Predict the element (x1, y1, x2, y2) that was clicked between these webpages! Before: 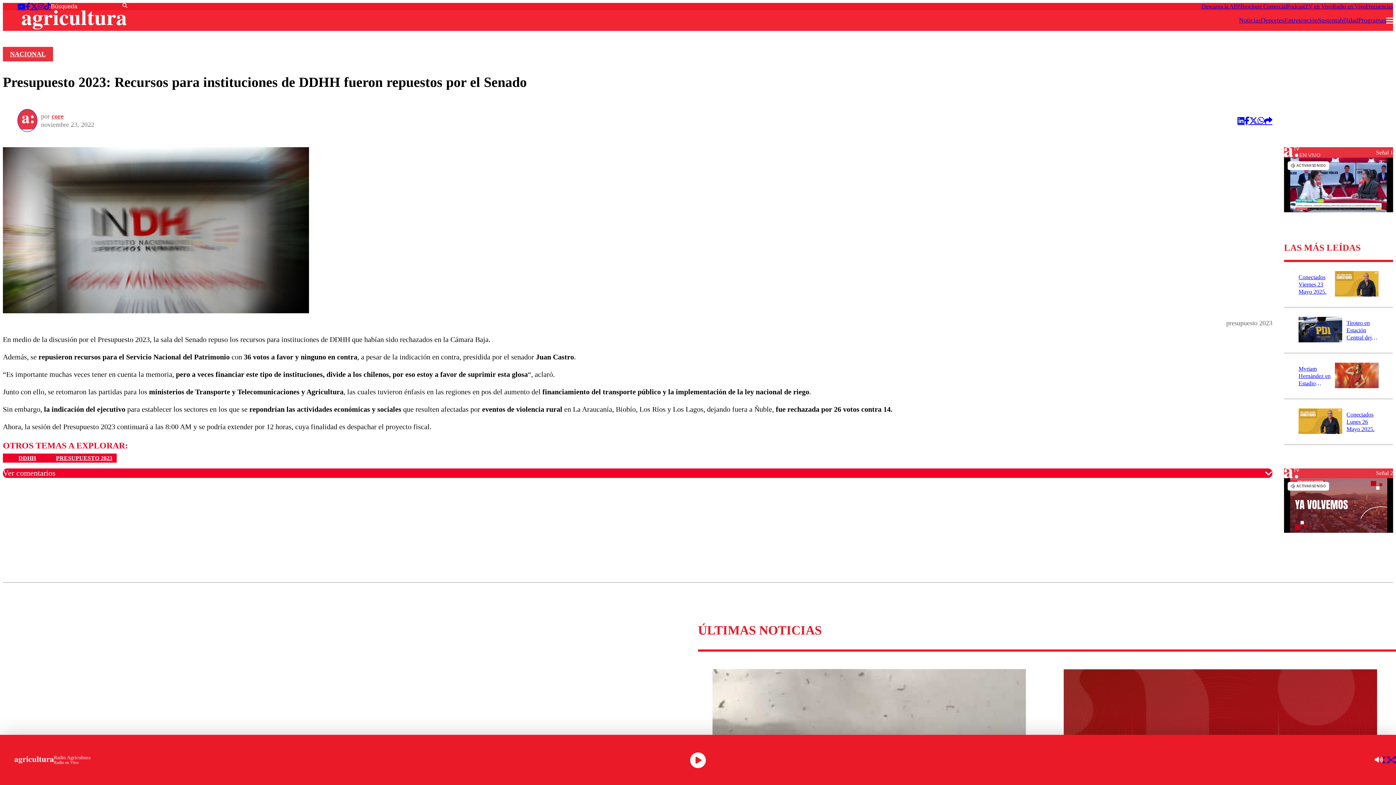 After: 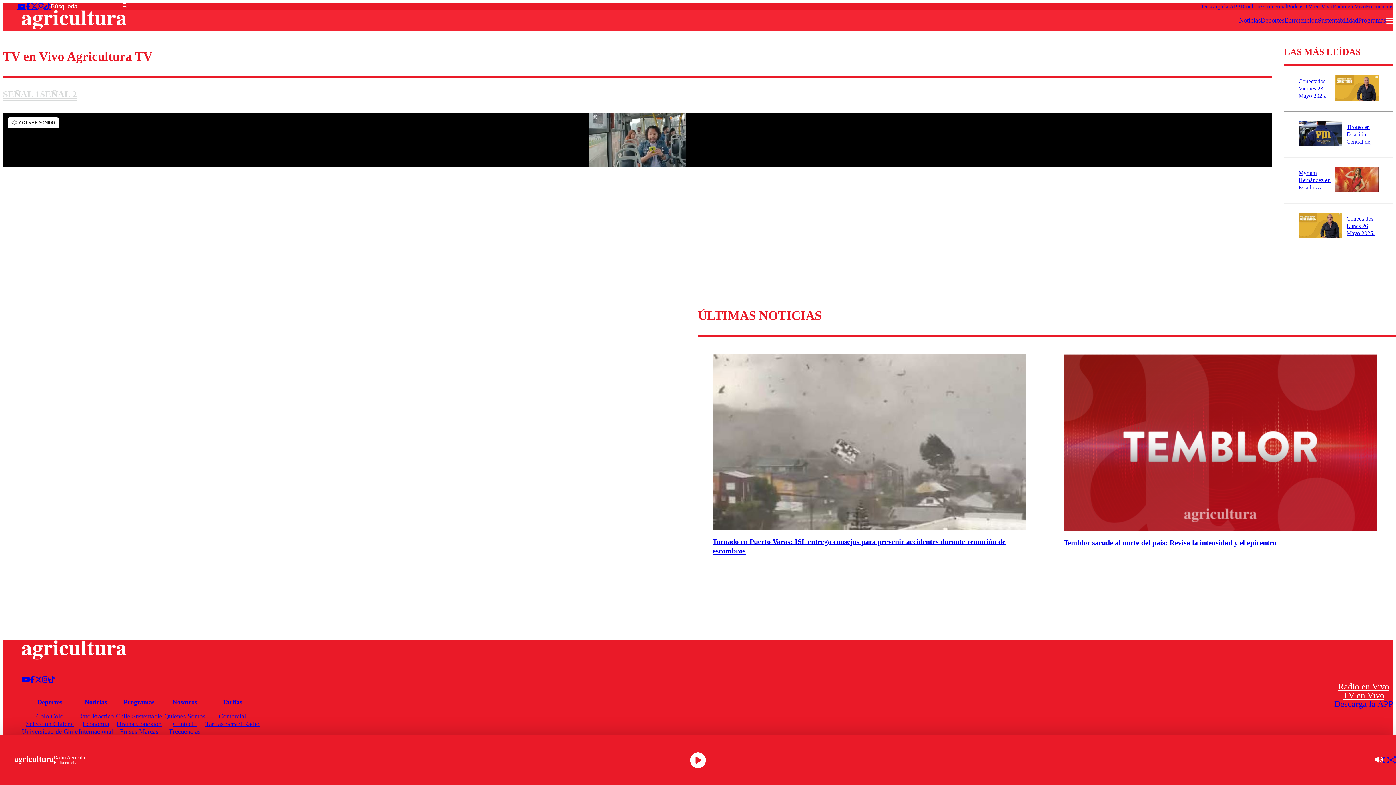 Action: label: TV en Vivo bbox: (1305, 3, 1332, 9)